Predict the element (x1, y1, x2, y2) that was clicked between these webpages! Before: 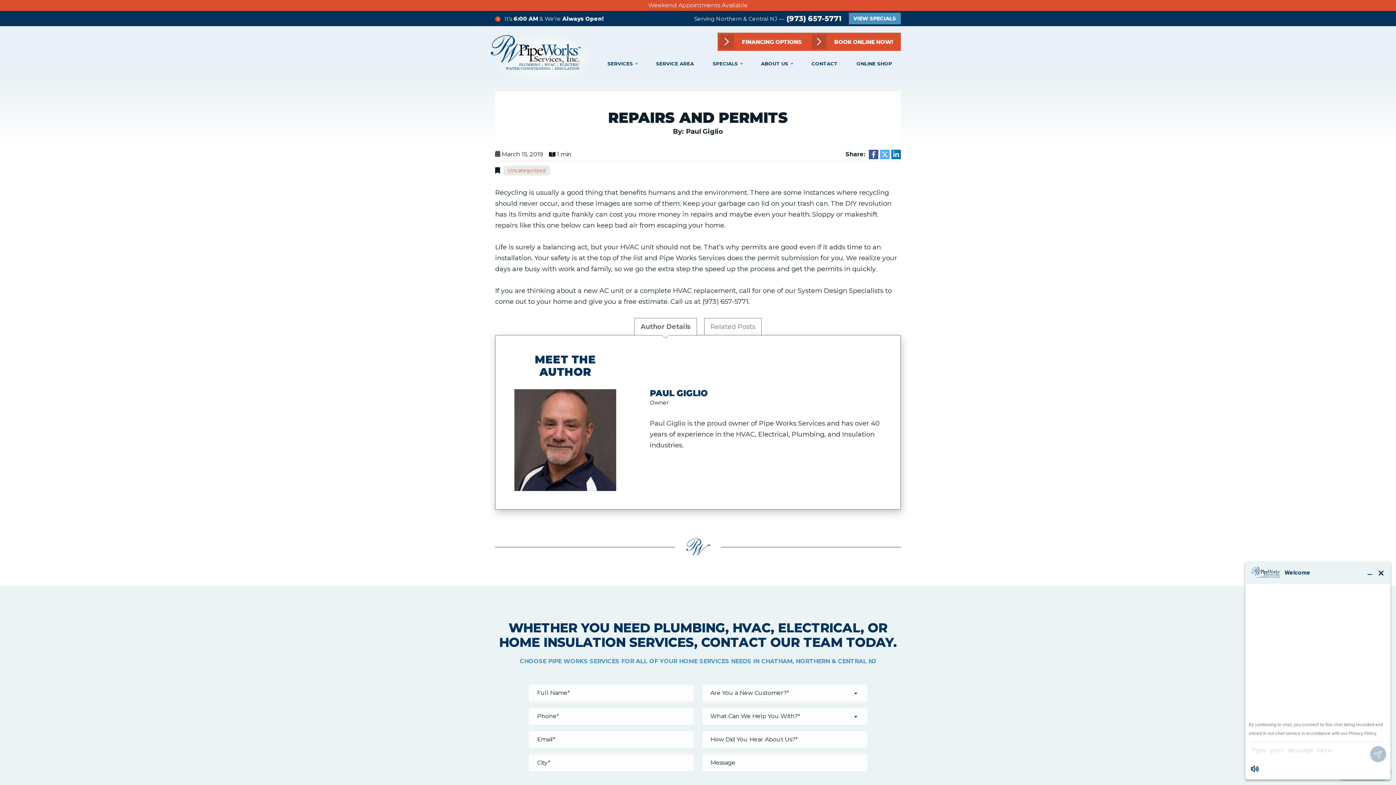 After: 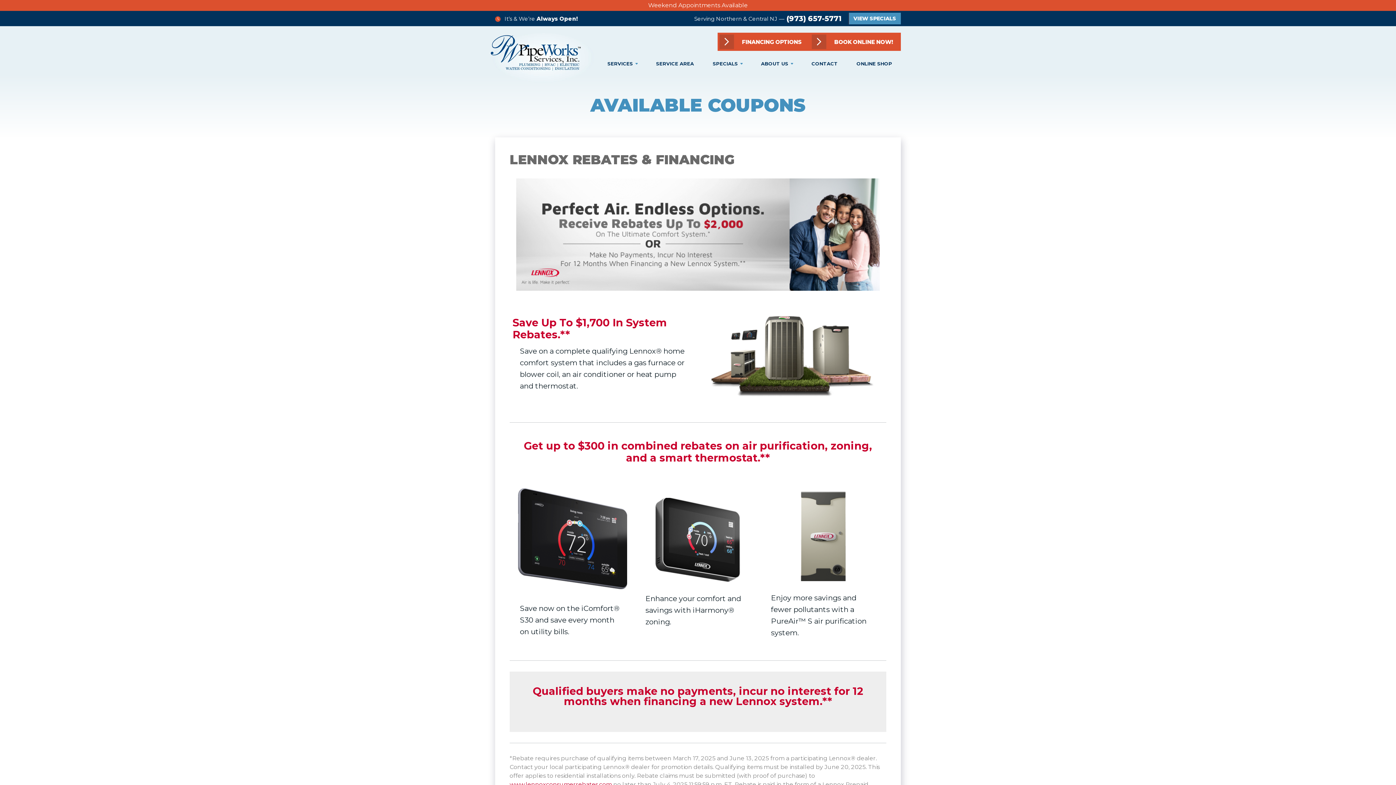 Action: bbox: (648, 1, 748, 8) label: Weekend Appointments Available